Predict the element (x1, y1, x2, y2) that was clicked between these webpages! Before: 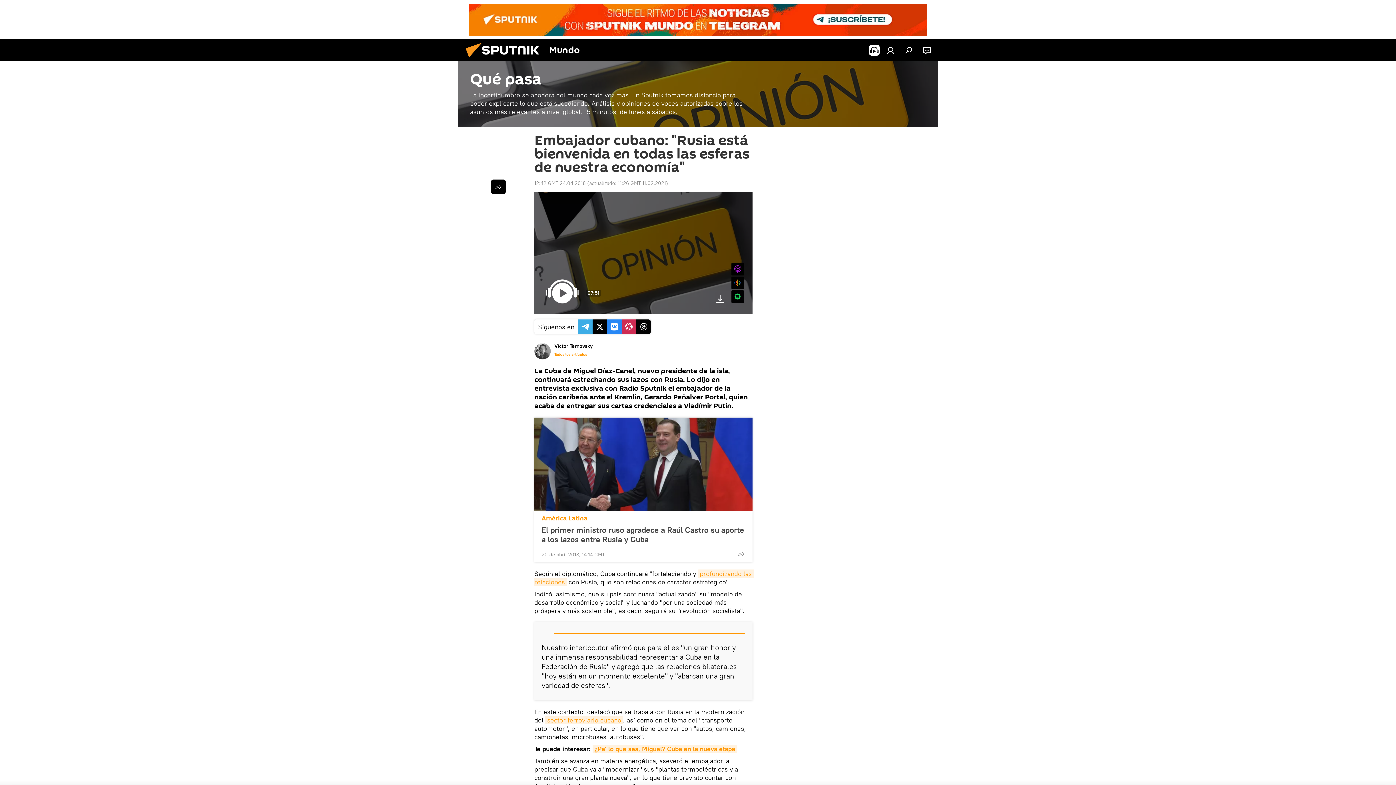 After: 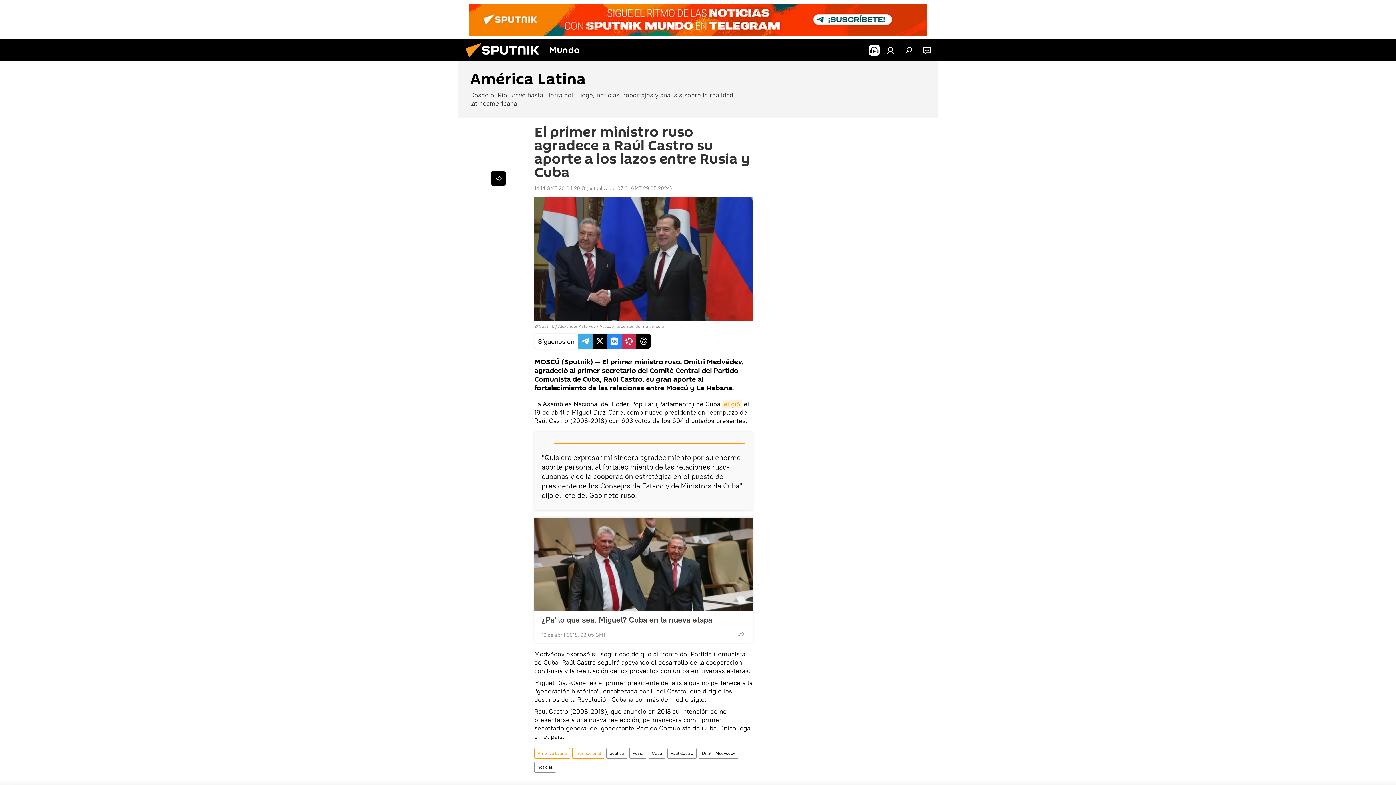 Action: label: El primer ministro ruso agradece a Raúl Castro su aporte a los lazos entre Rusia y Cuba bbox: (541, 525, 745, 544)